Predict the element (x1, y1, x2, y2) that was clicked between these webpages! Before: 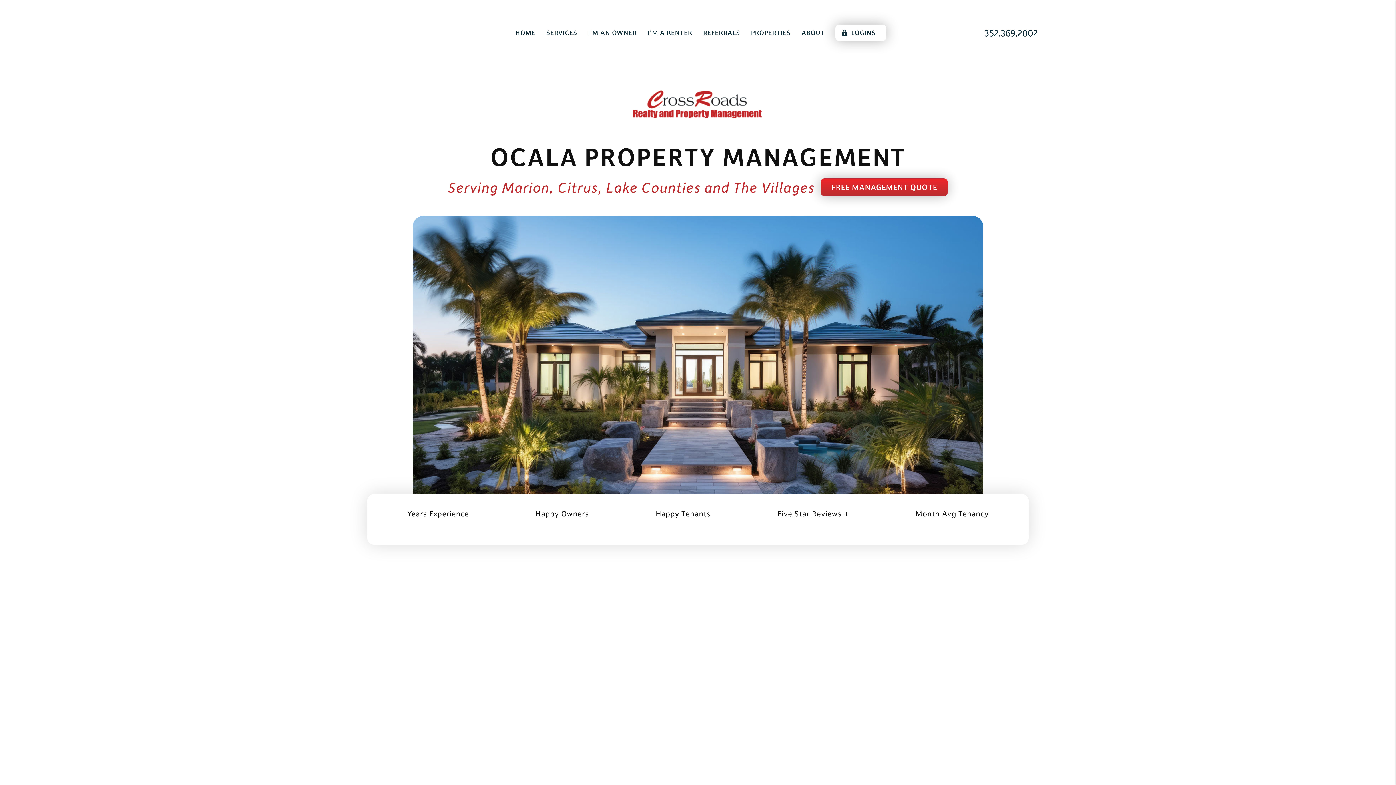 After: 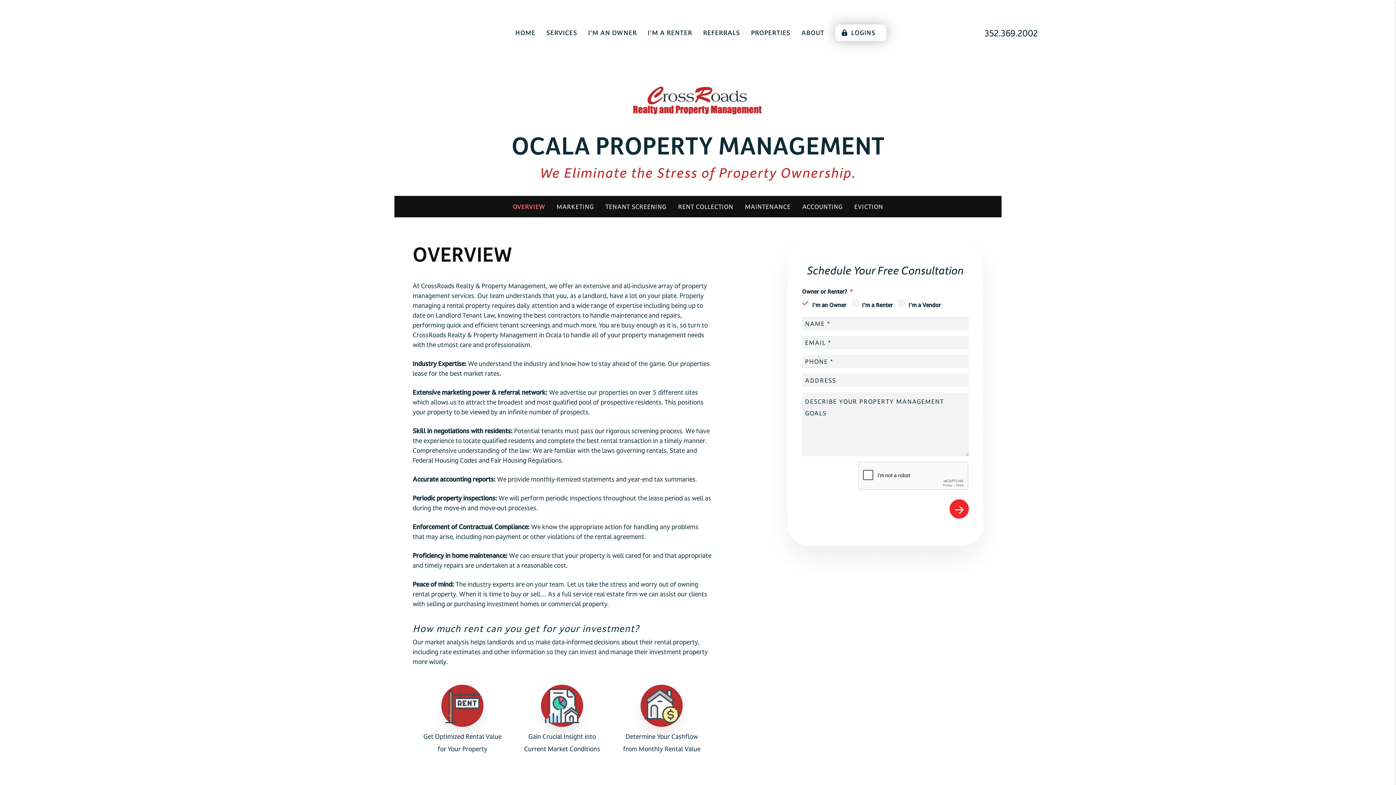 Action: bbox: (820, 178, 948, 196) label: FREE MANAGEMENT QUOTE